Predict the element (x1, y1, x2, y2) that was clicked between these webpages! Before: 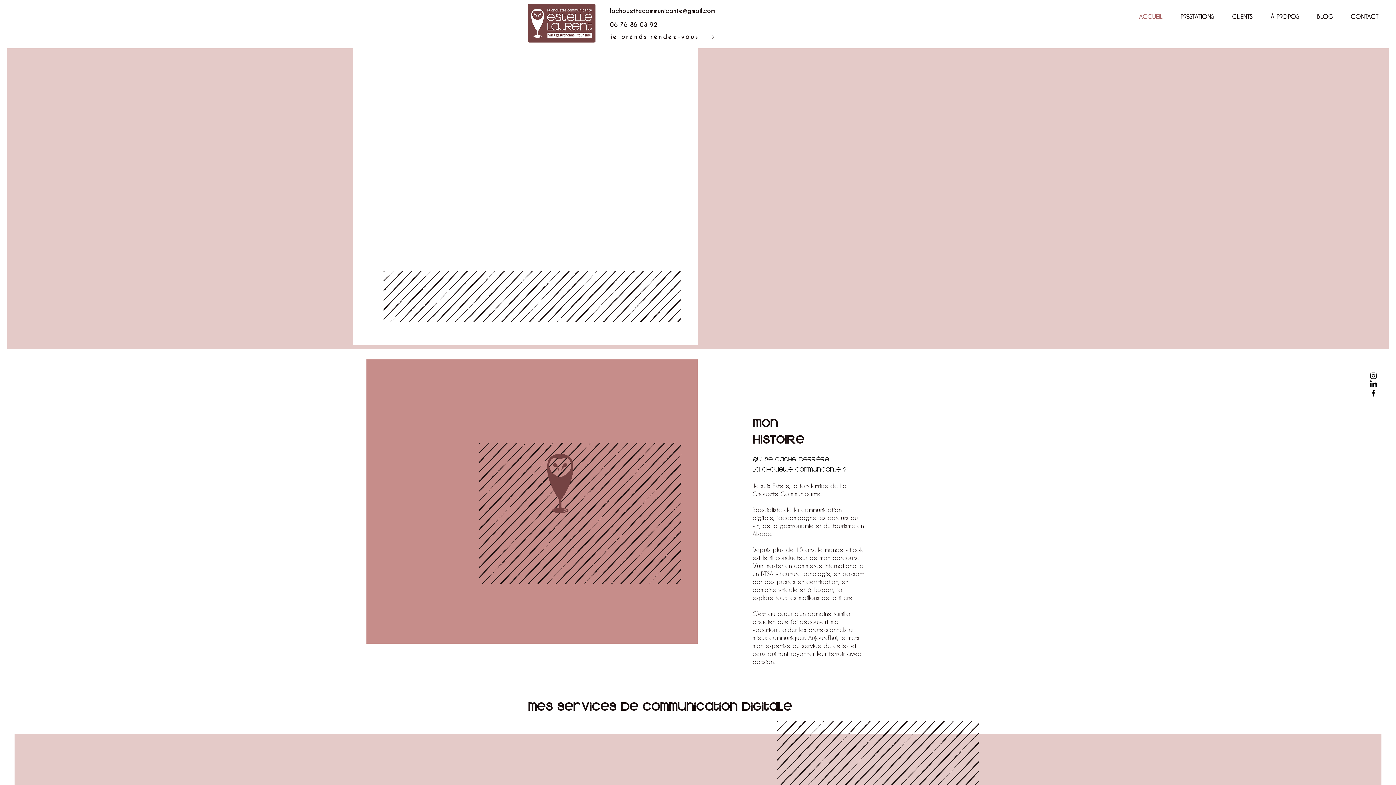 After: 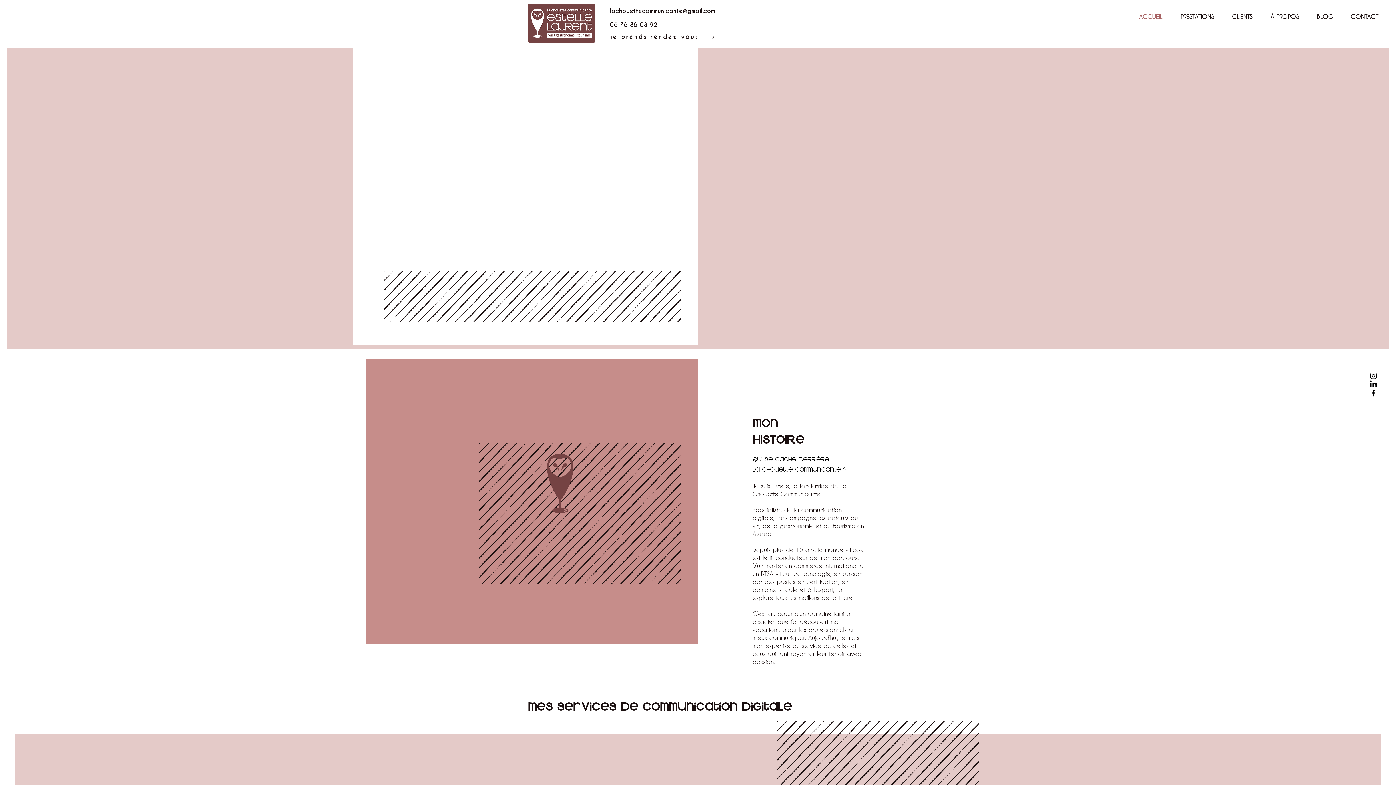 Action: bbox: (610, 7, 715, 14) label: lachouettecommunicante@gmail.com